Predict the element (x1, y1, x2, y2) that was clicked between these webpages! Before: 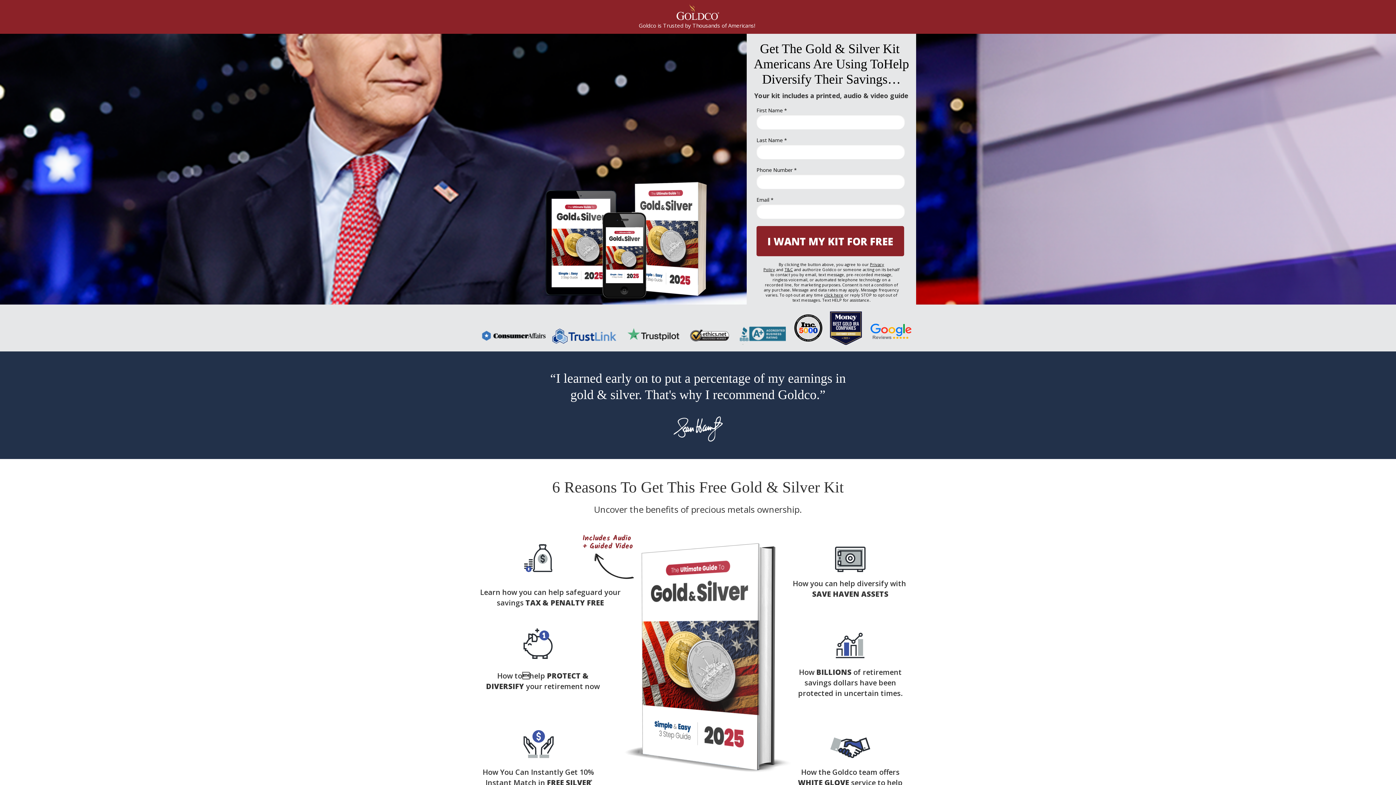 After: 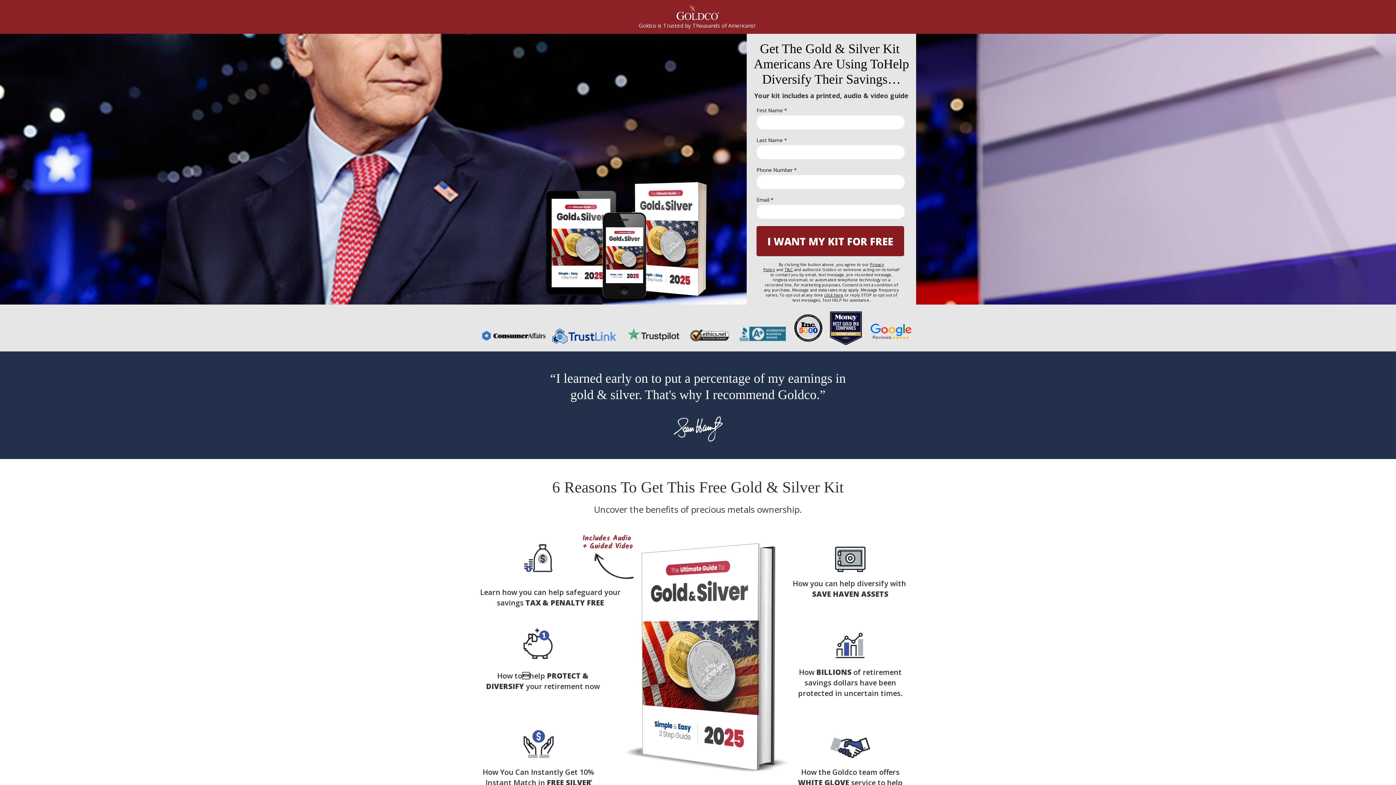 Action: label: I WANT MY KIT FOR FREE bbox: (756, 226, 904, 256)